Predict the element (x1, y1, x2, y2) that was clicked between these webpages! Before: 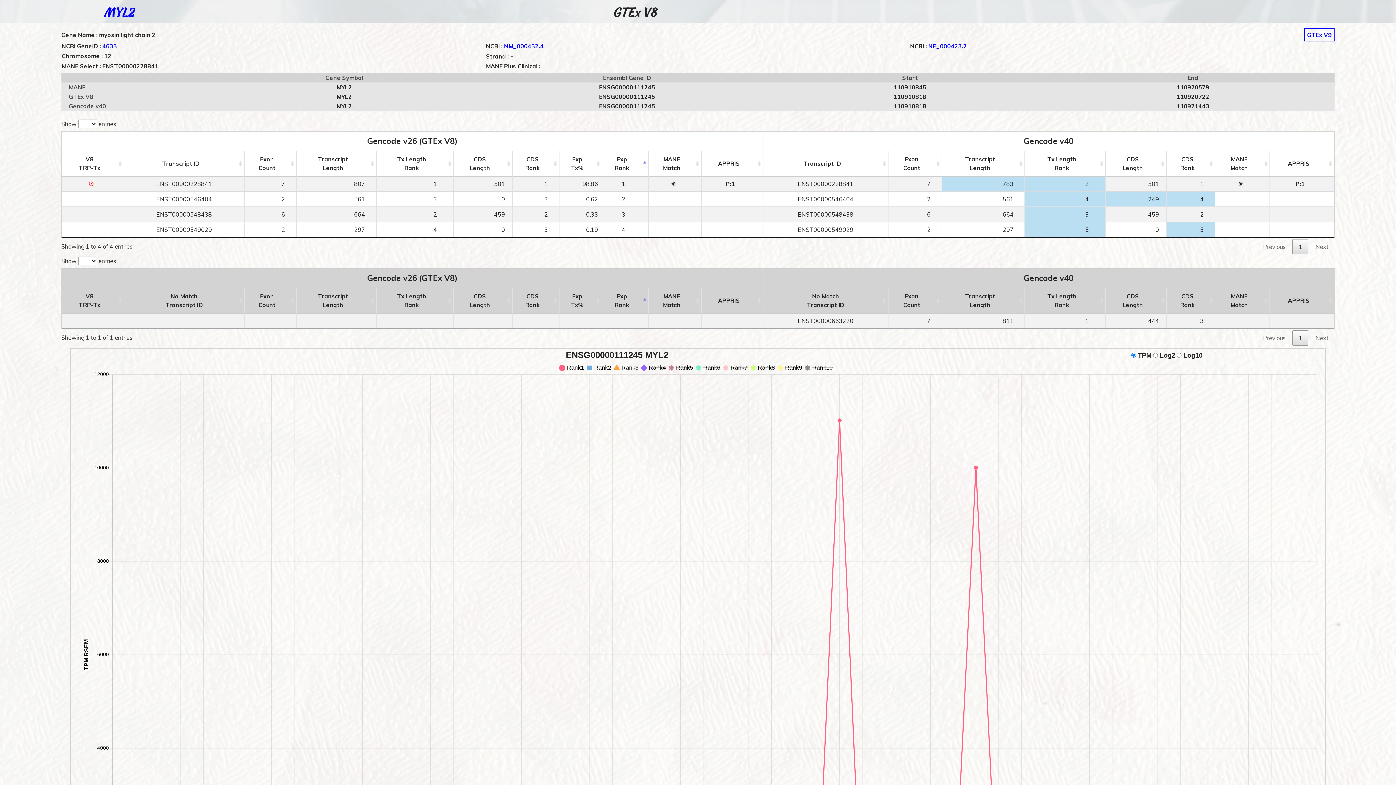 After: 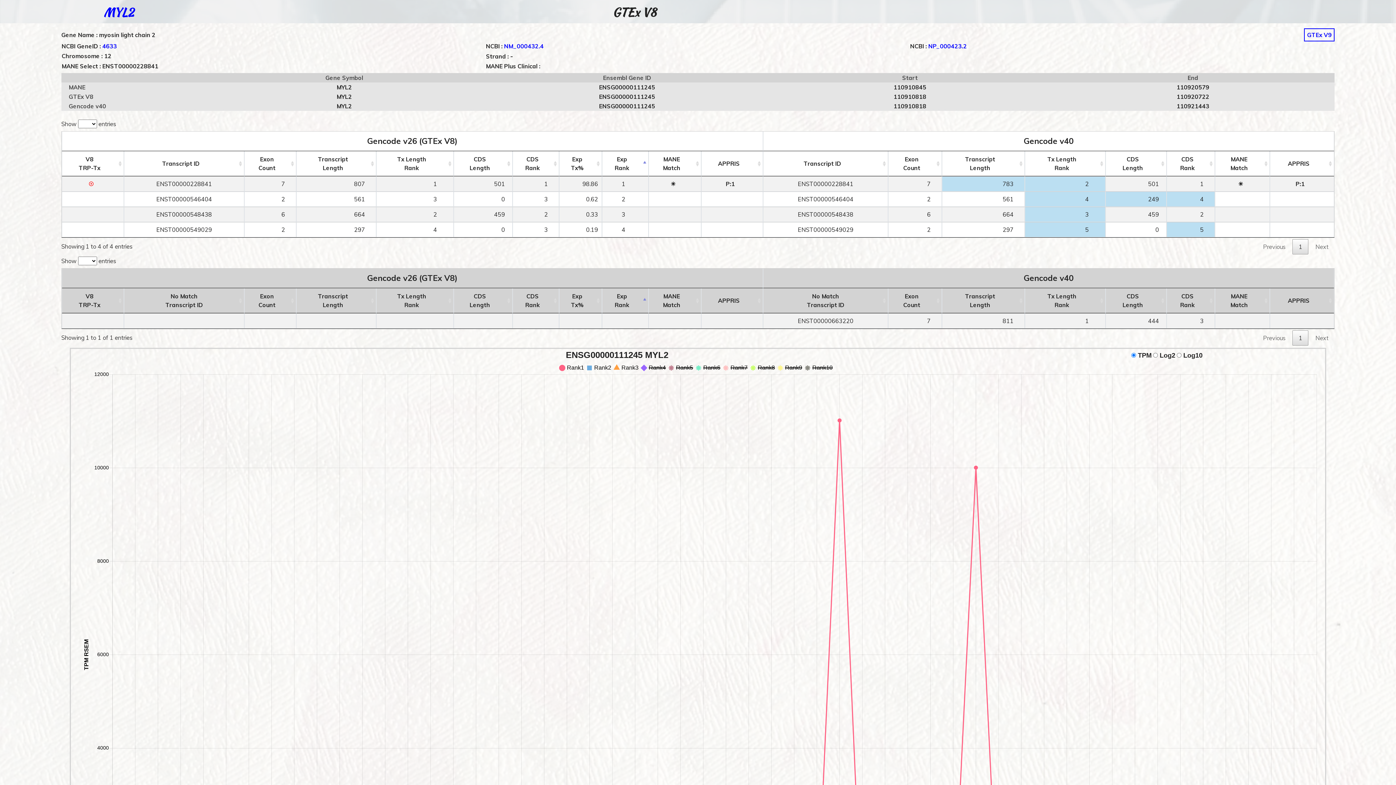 Action: bbox: (1309, 239, 1335, 254) label: Next